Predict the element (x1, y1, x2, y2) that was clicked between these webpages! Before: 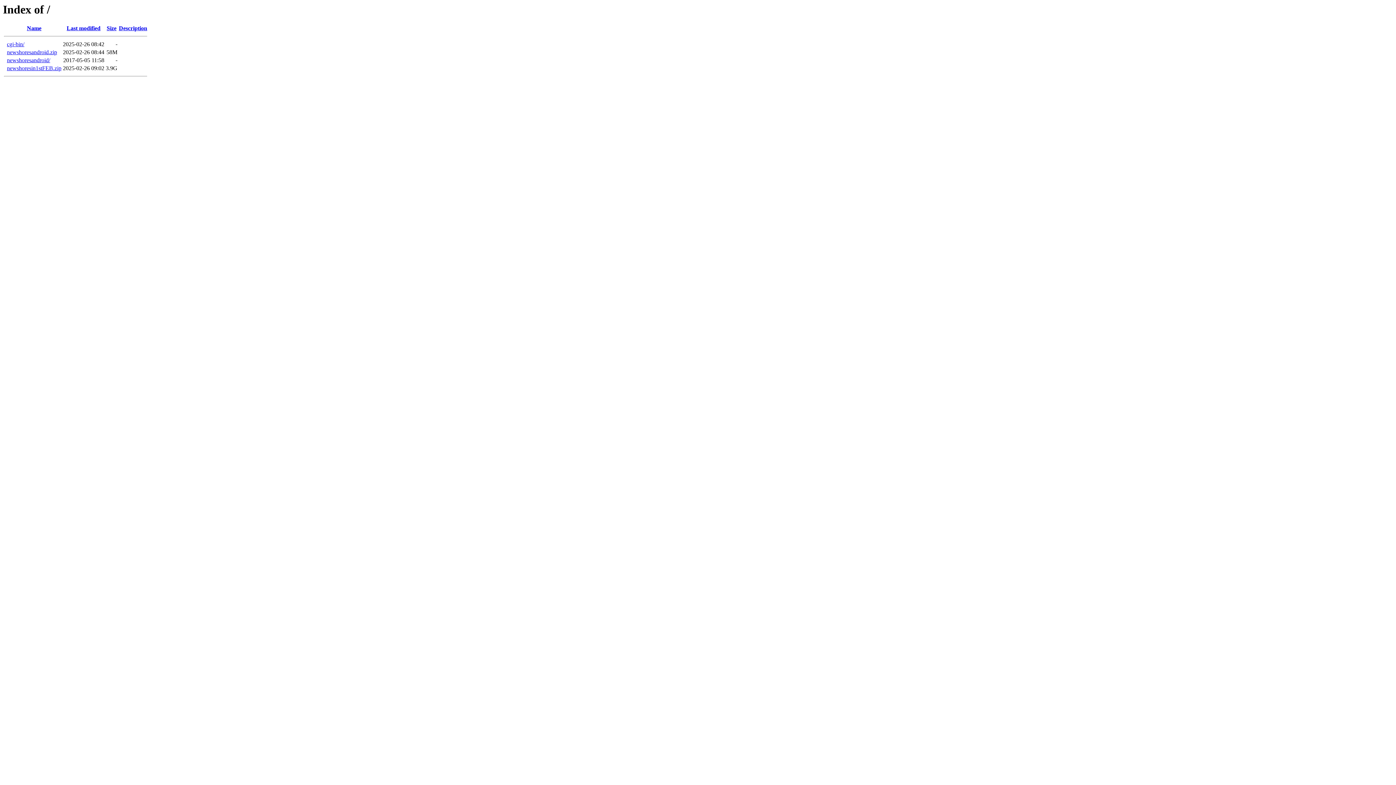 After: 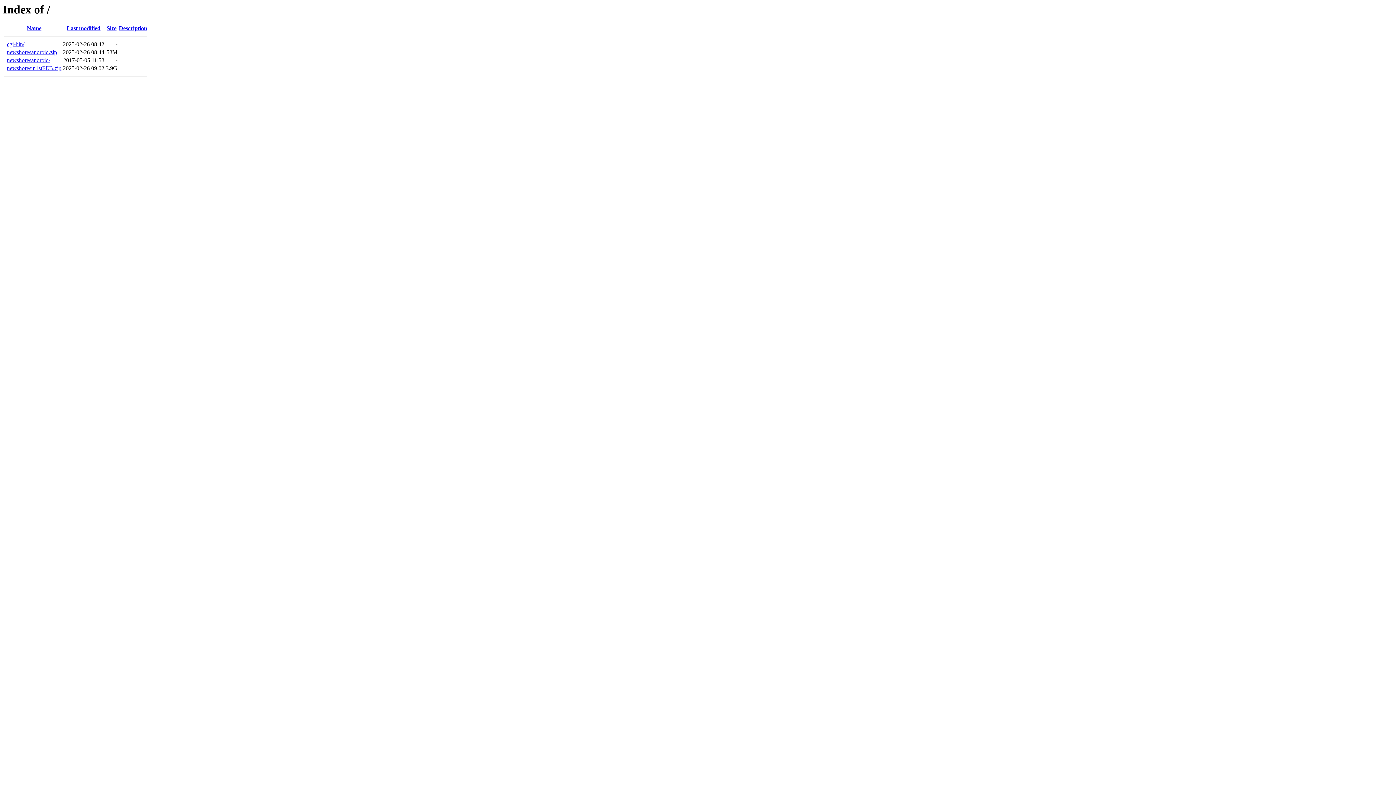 Action: bbox: (118, 25, 147, 31) label: Description